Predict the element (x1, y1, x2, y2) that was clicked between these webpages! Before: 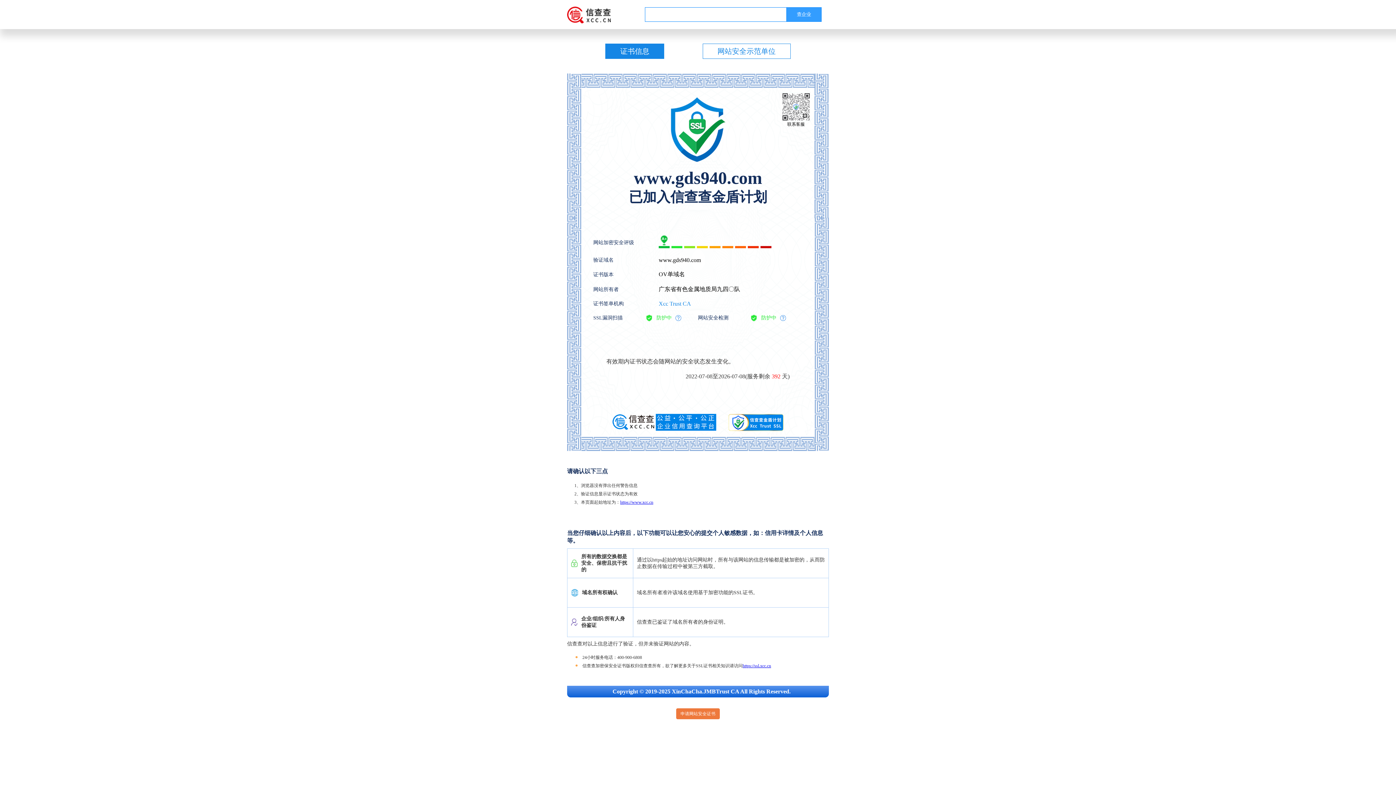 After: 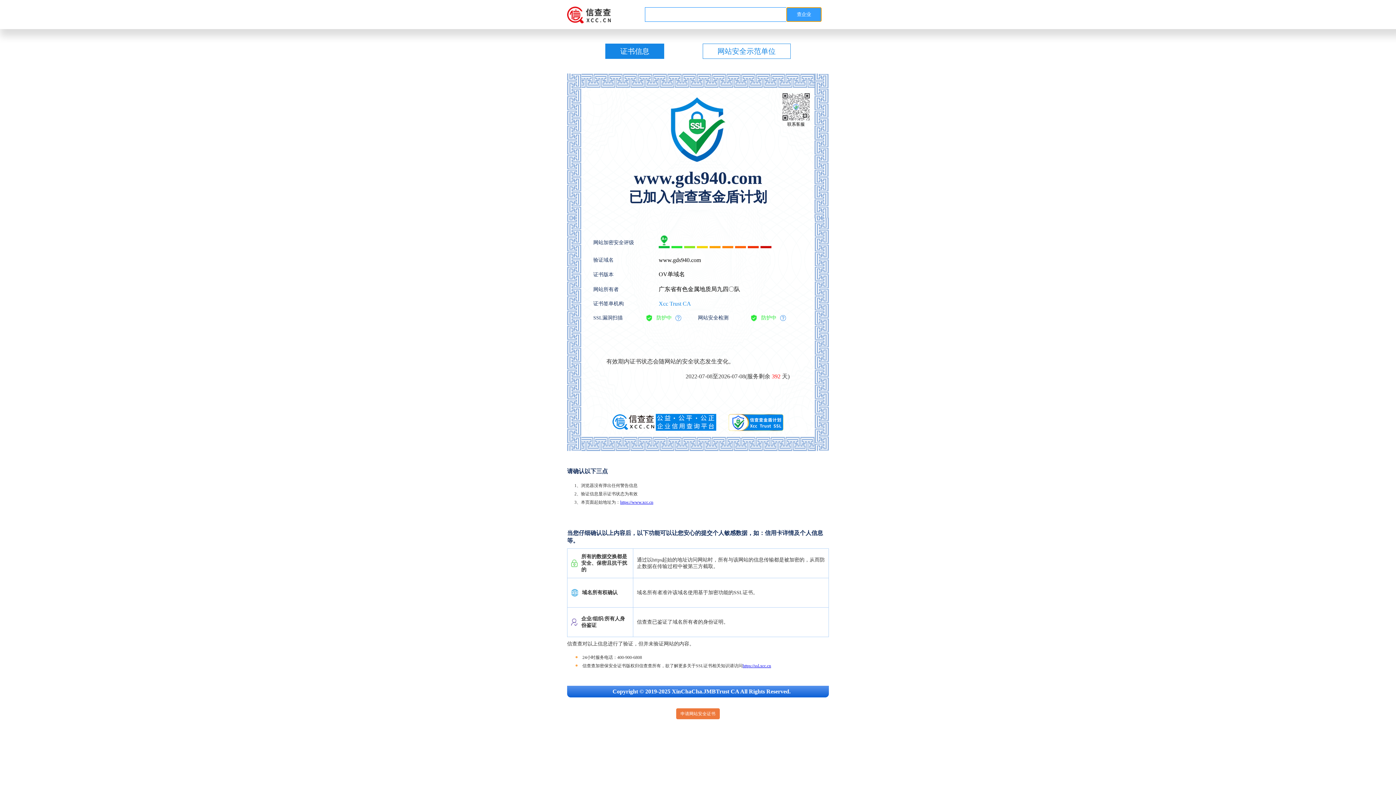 Action: bbox: (786, 7, 821, 21) label: 查企业